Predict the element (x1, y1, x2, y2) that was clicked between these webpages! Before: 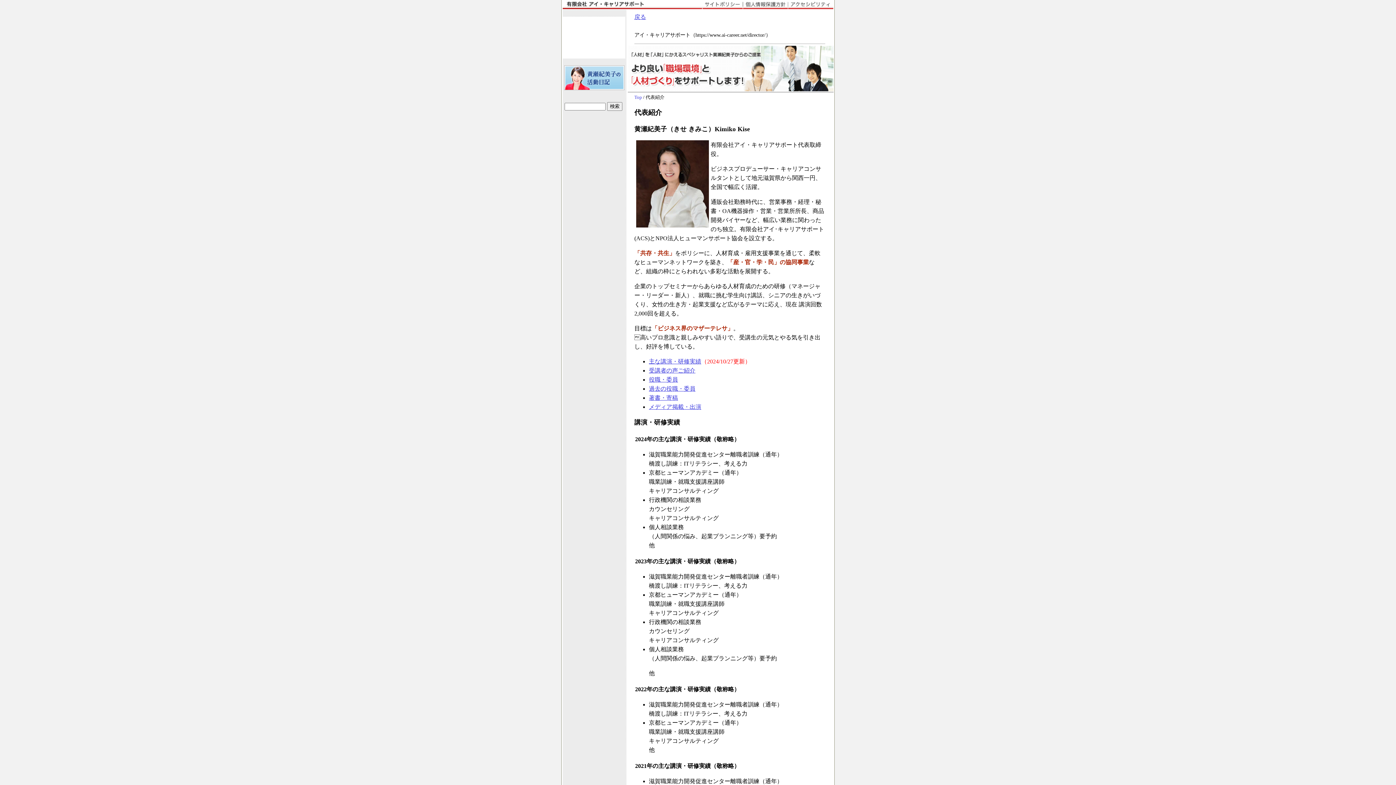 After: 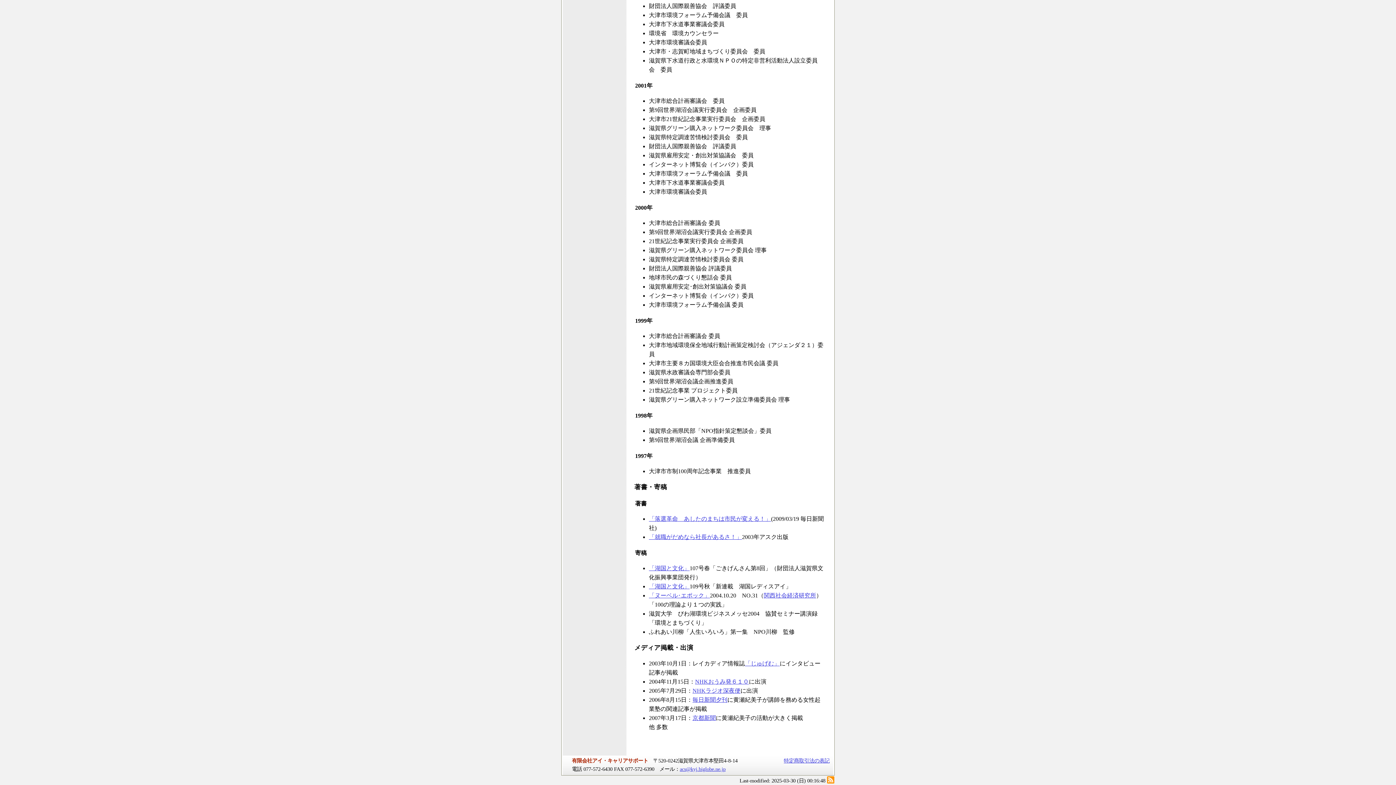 Action: bbox: (649, 403, 701, 410) label: メディア掲載・出演